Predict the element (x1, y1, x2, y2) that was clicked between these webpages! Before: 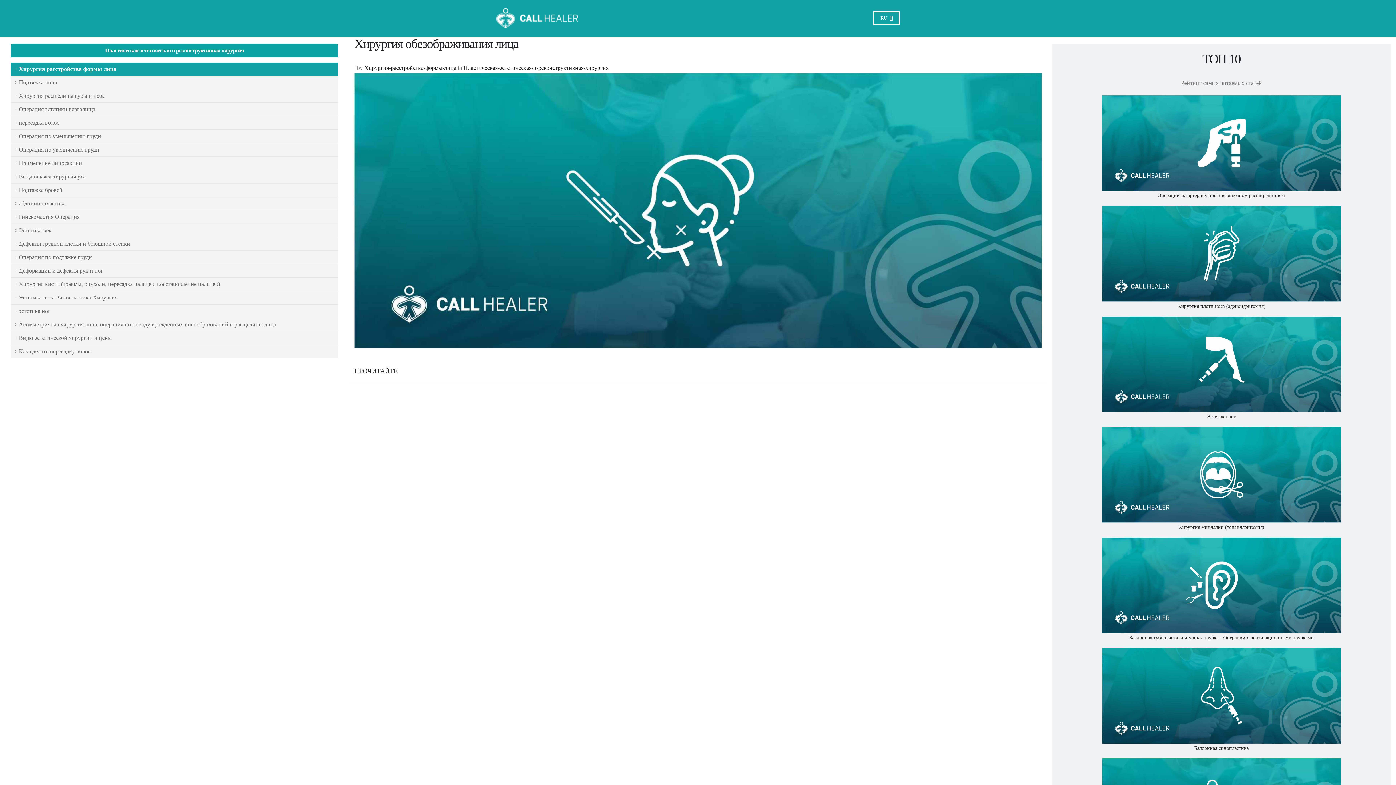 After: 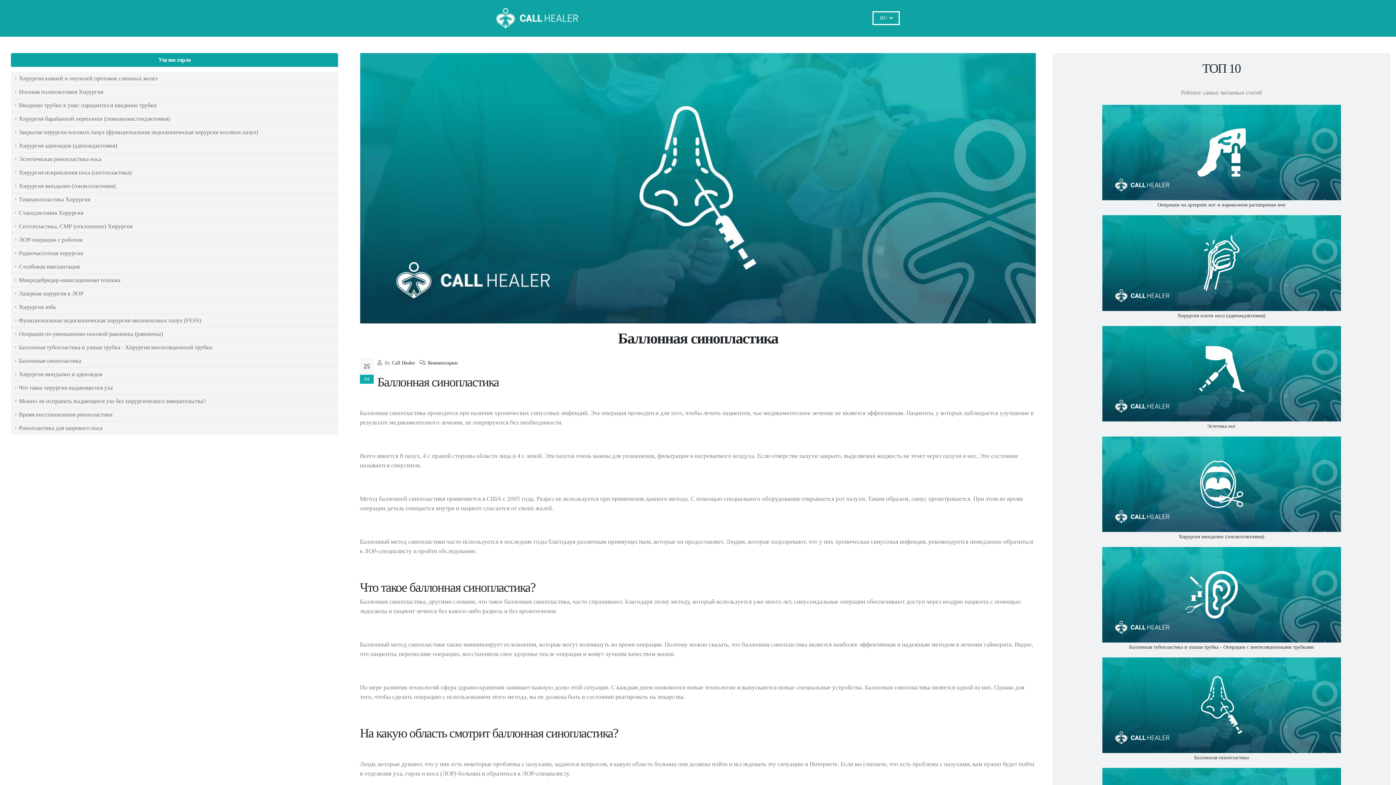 Action: label: Баллонная синопластика bbox: (1194, 745, 1249, 751)